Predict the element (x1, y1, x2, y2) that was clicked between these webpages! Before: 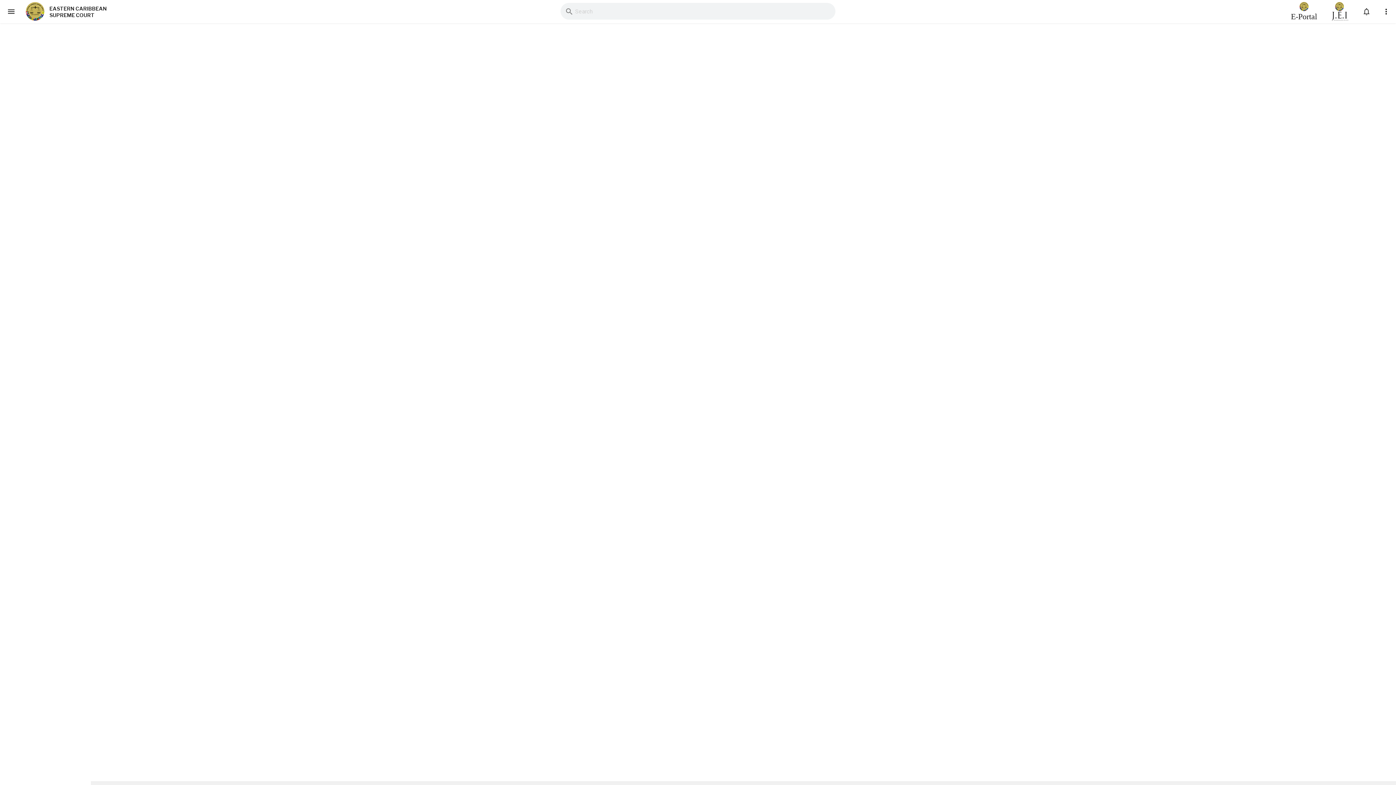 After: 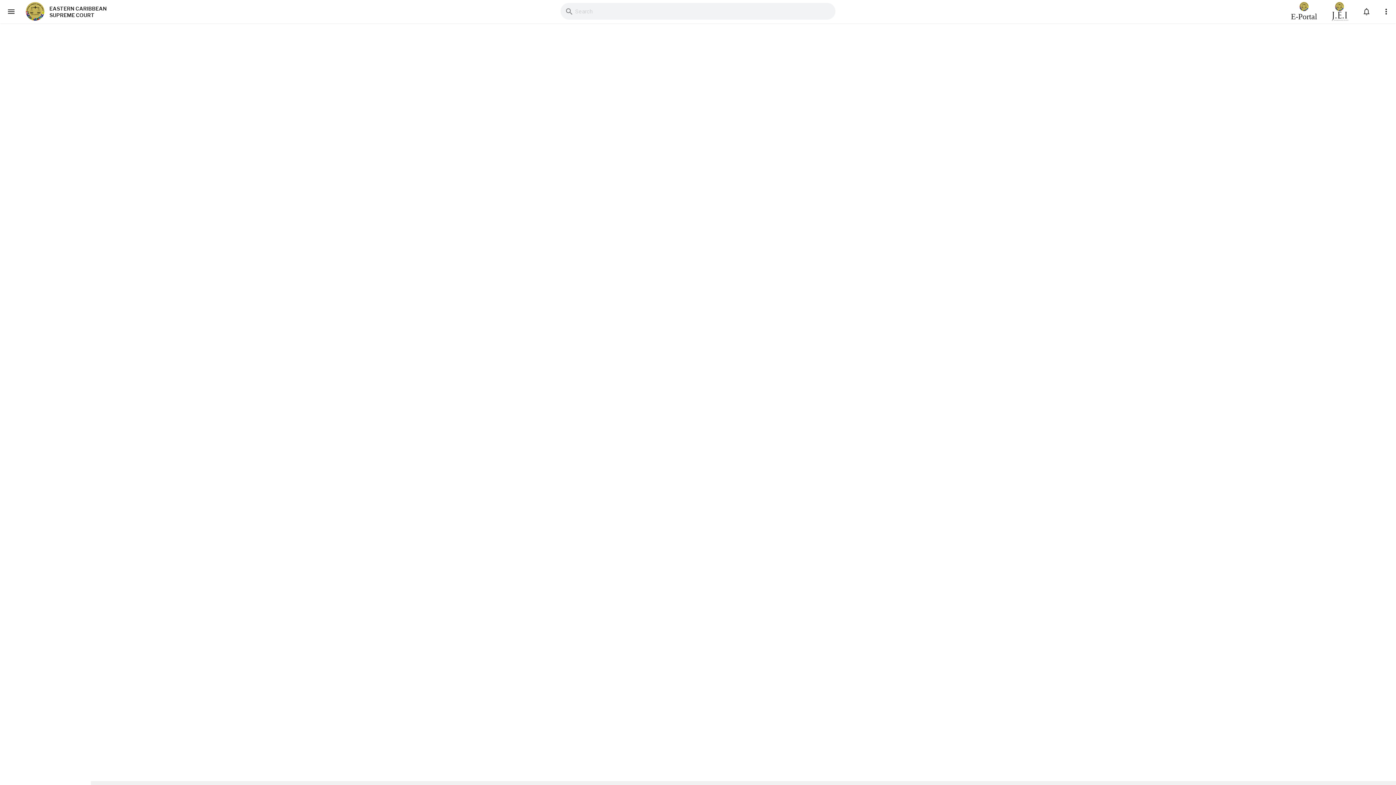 Action: bbox: (2, 3, 19, 20) label: menu